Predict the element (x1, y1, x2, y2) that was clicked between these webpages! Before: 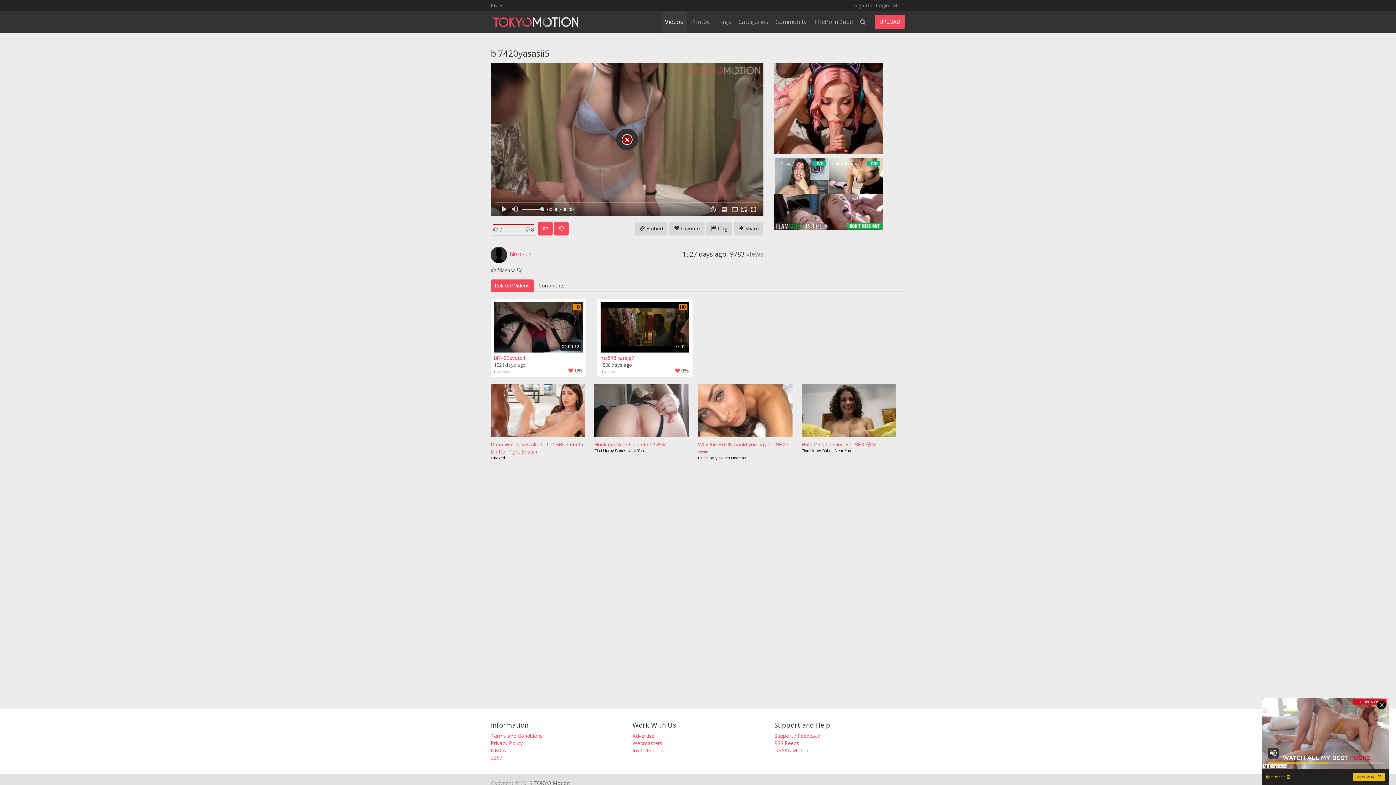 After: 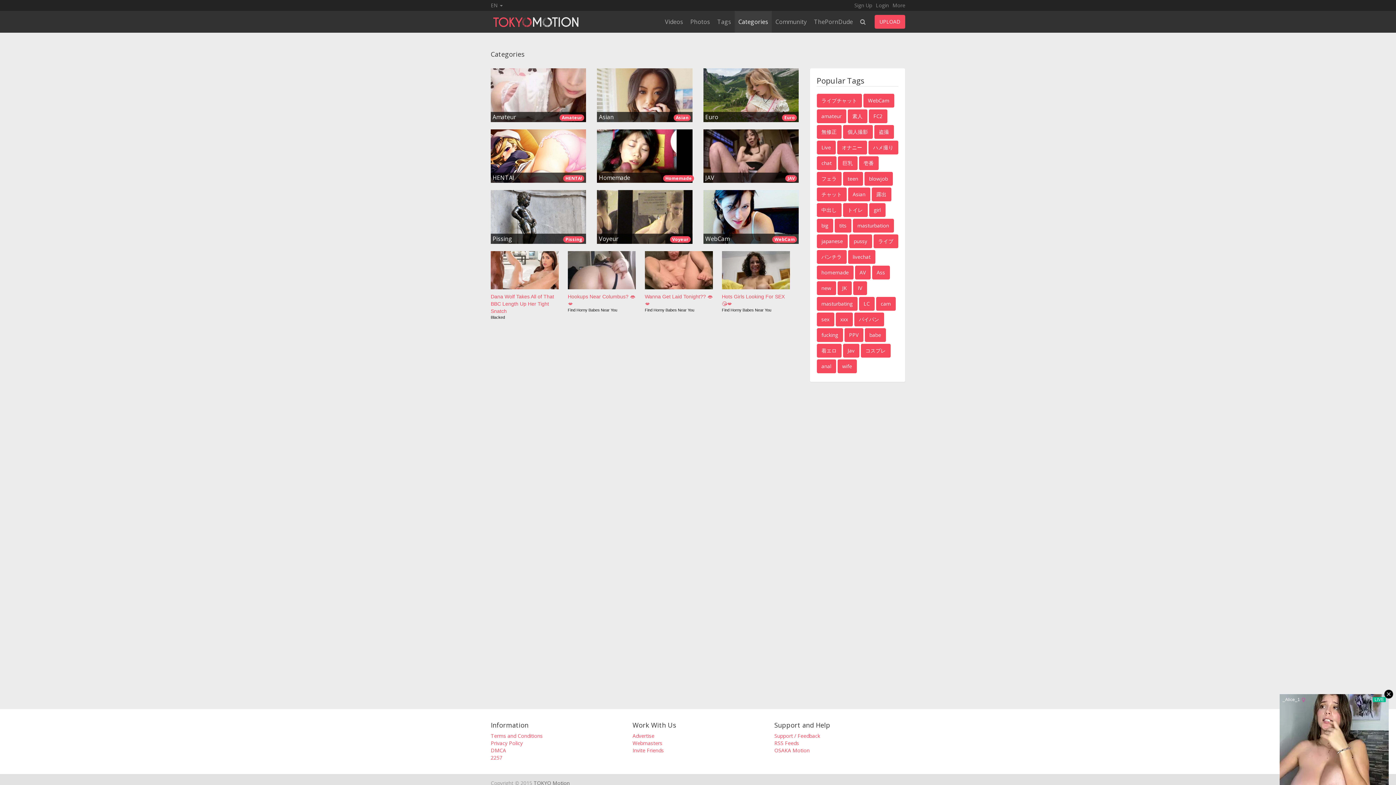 Action: bbox: (734, 10, 772, 32) label: Categories